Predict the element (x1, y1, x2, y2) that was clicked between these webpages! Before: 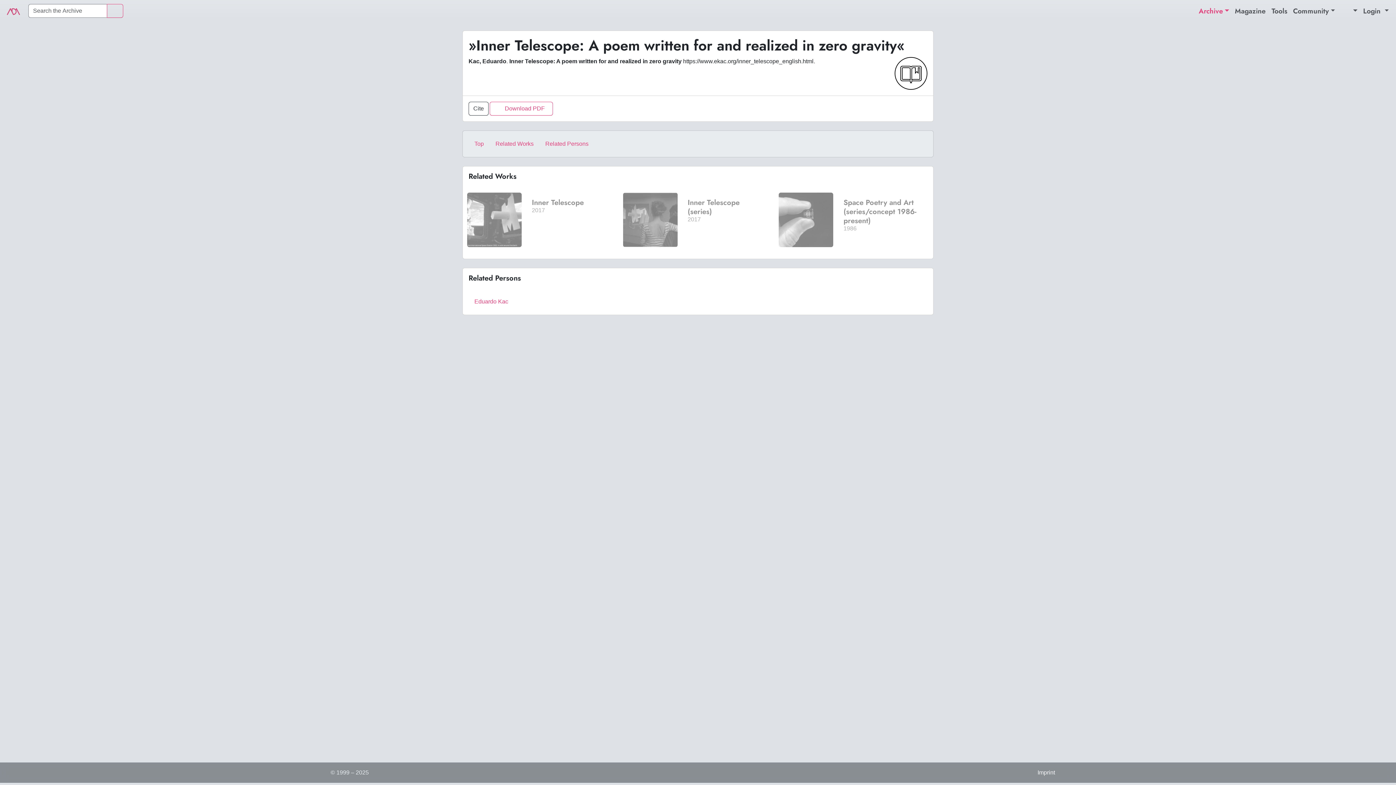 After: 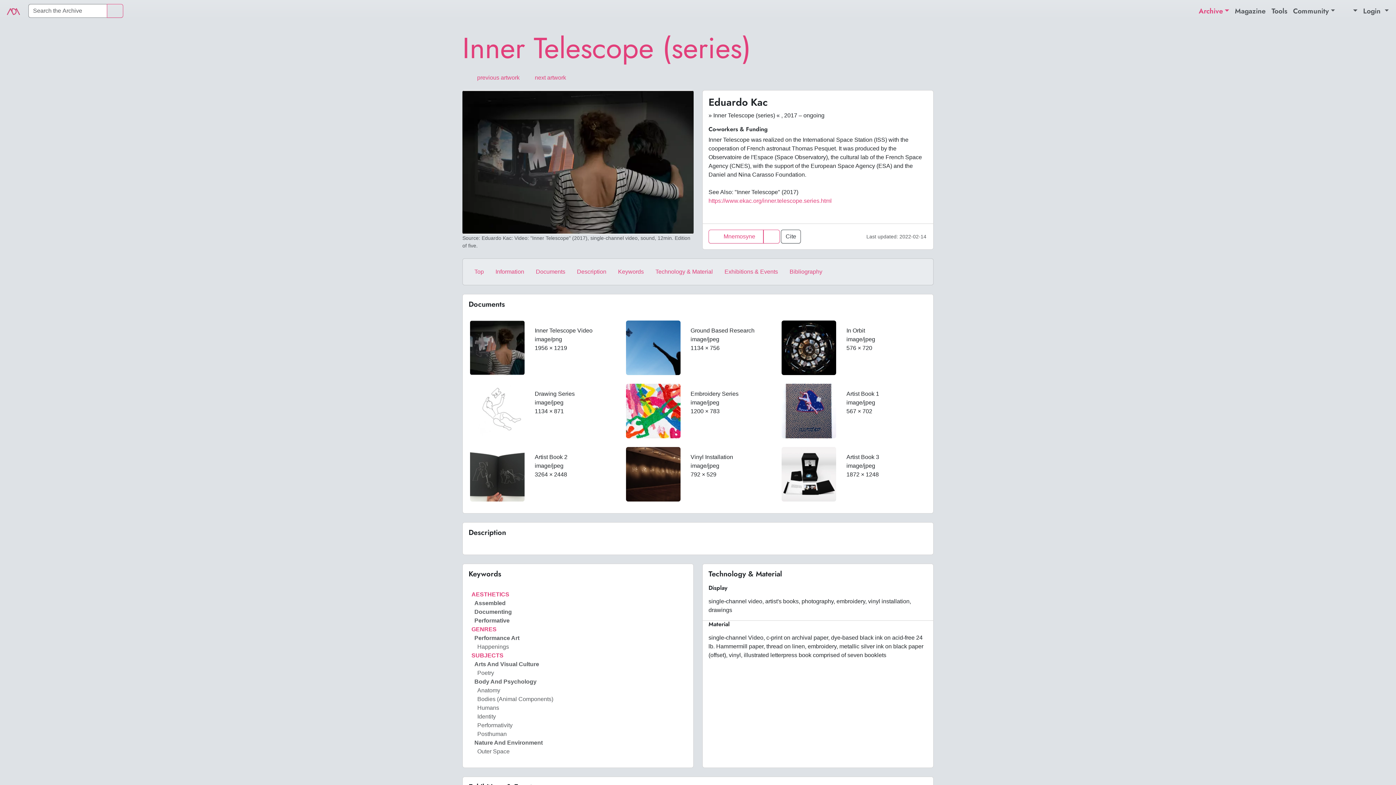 Action: label: Inner Telescope (series) bbox: (687, 197, 739, 217)